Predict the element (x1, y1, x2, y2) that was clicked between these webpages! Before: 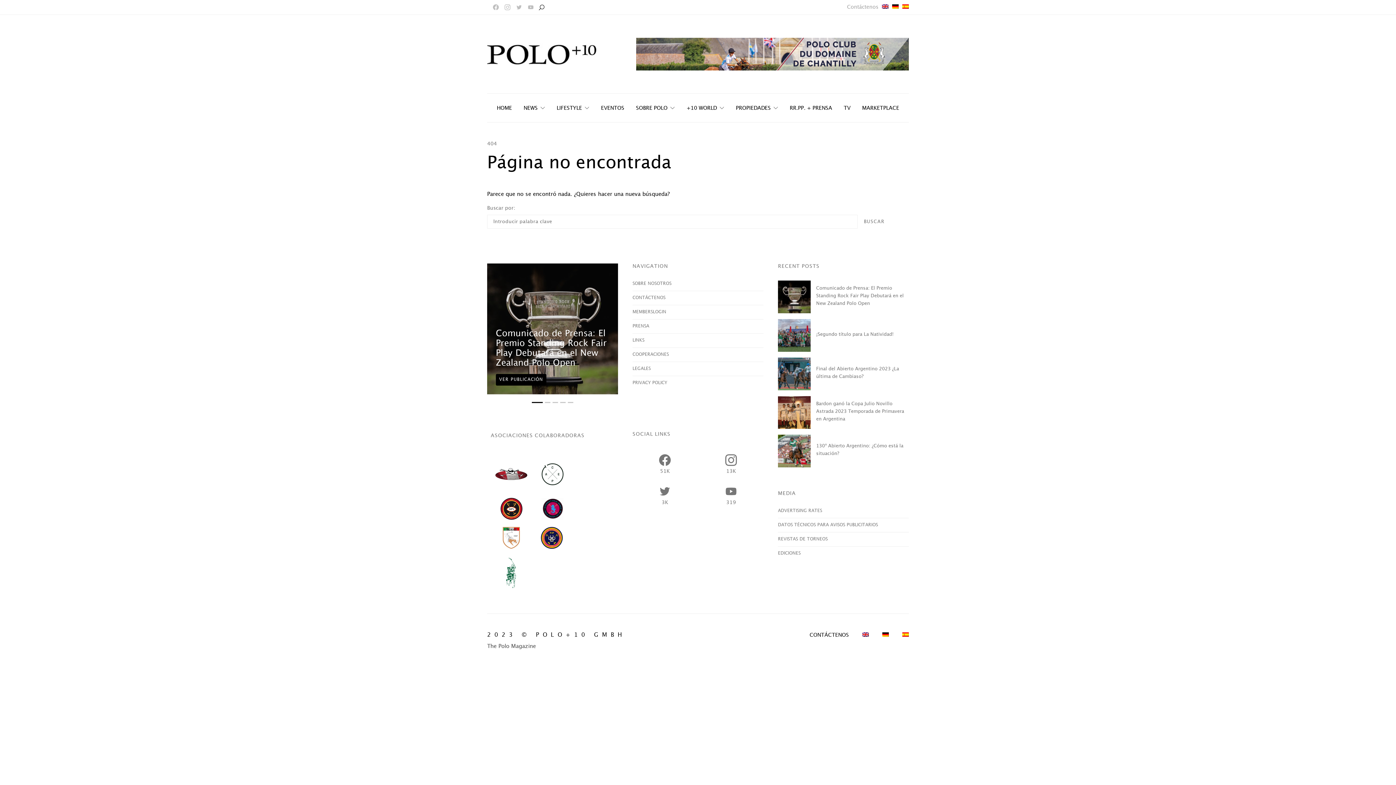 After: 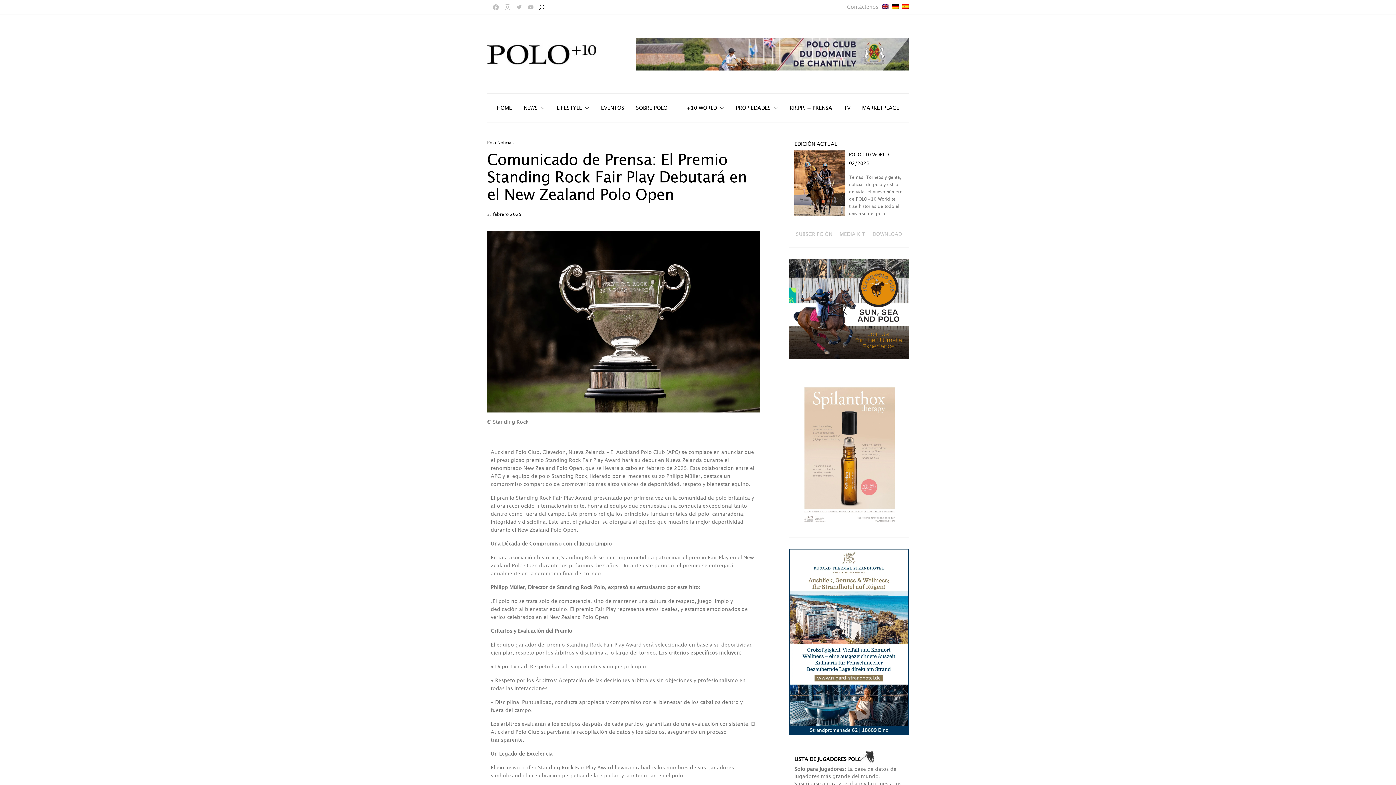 Action: bbox: (778, 280, 810, 313)